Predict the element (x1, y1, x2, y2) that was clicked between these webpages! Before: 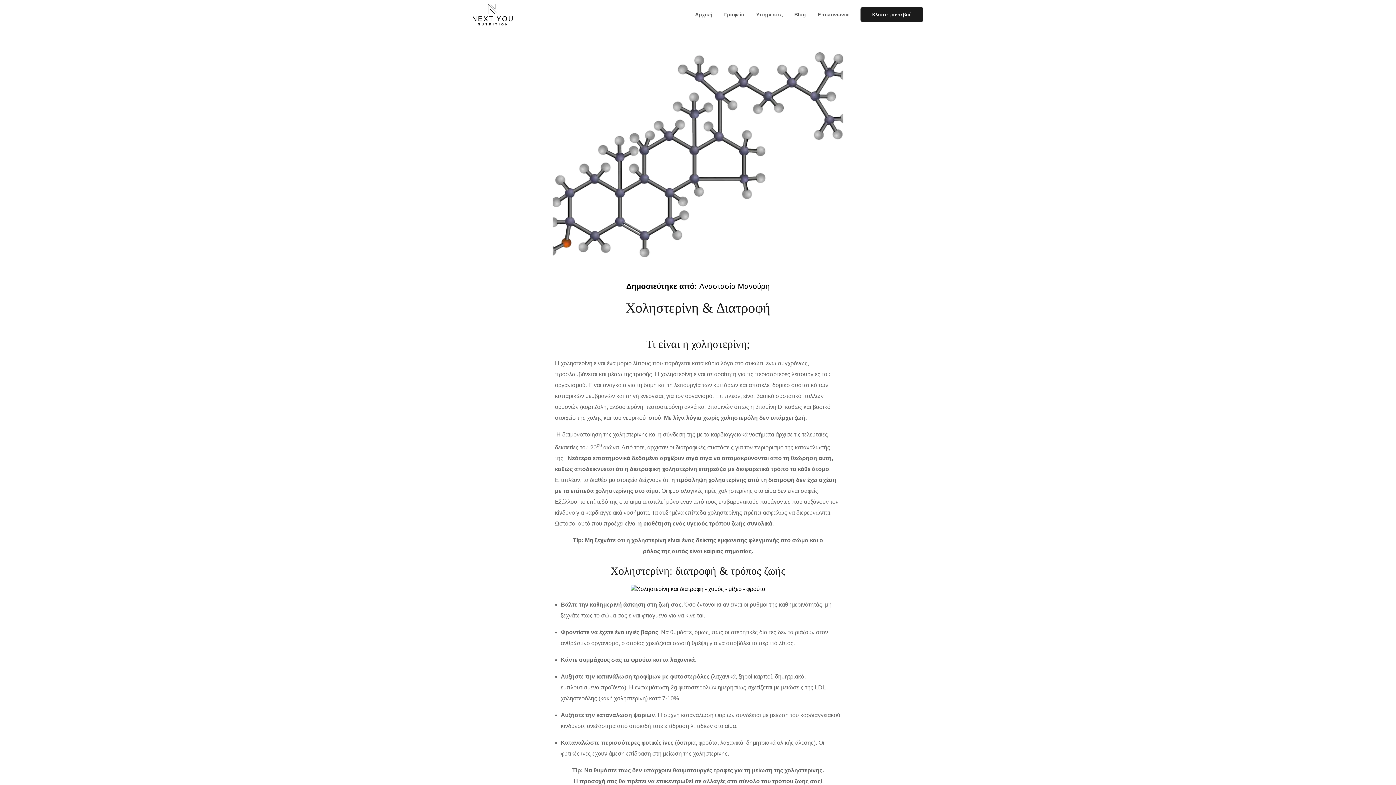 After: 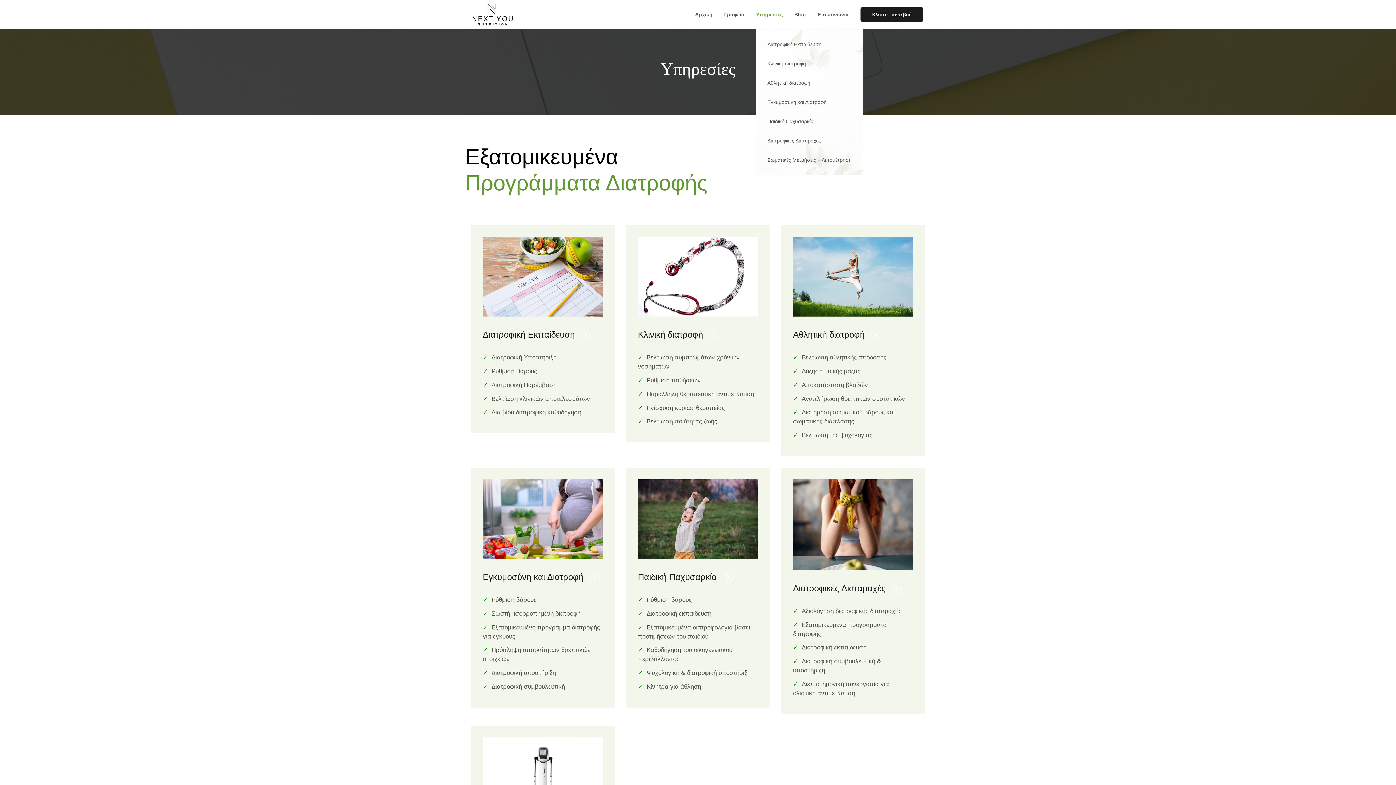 Action: label: Υπηρεσίες bbox: (756, 10, 782, 18)